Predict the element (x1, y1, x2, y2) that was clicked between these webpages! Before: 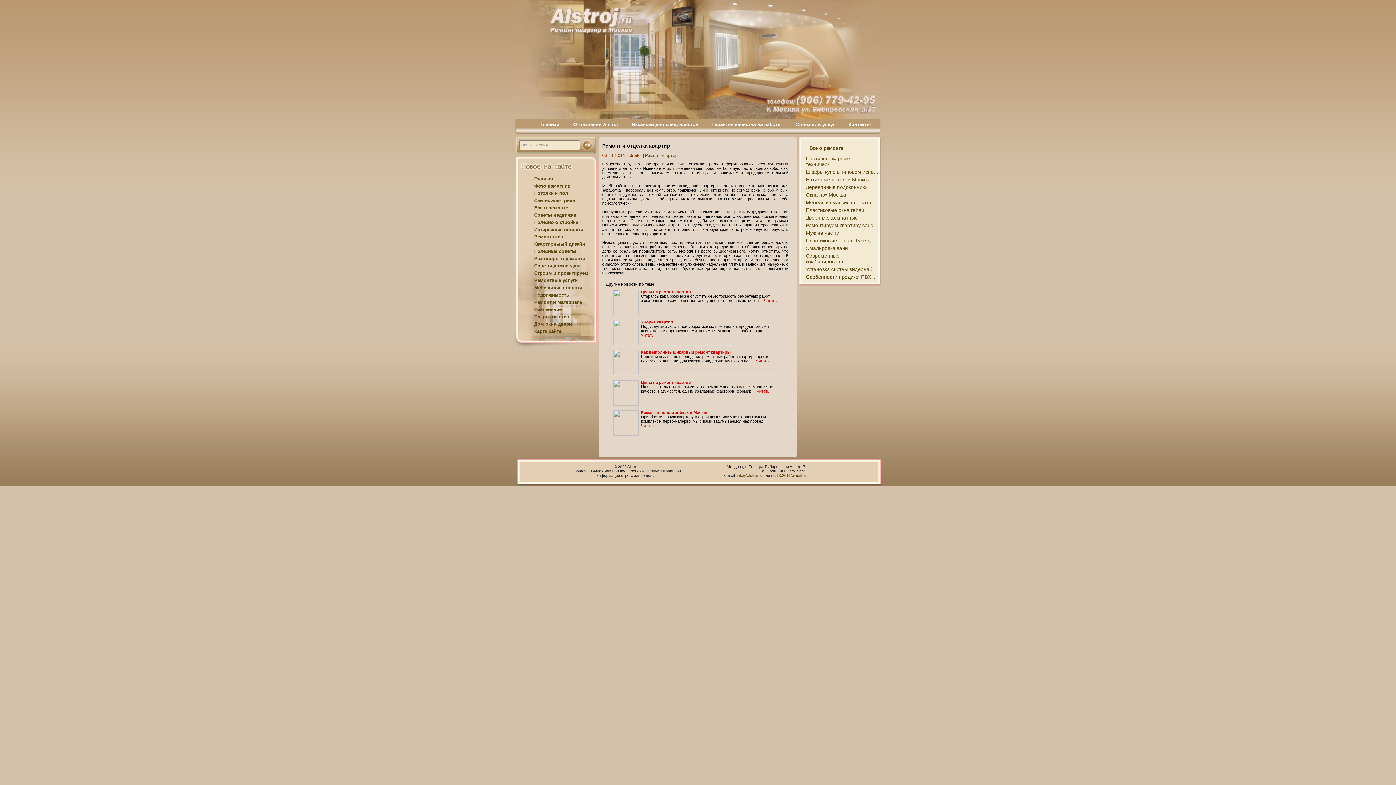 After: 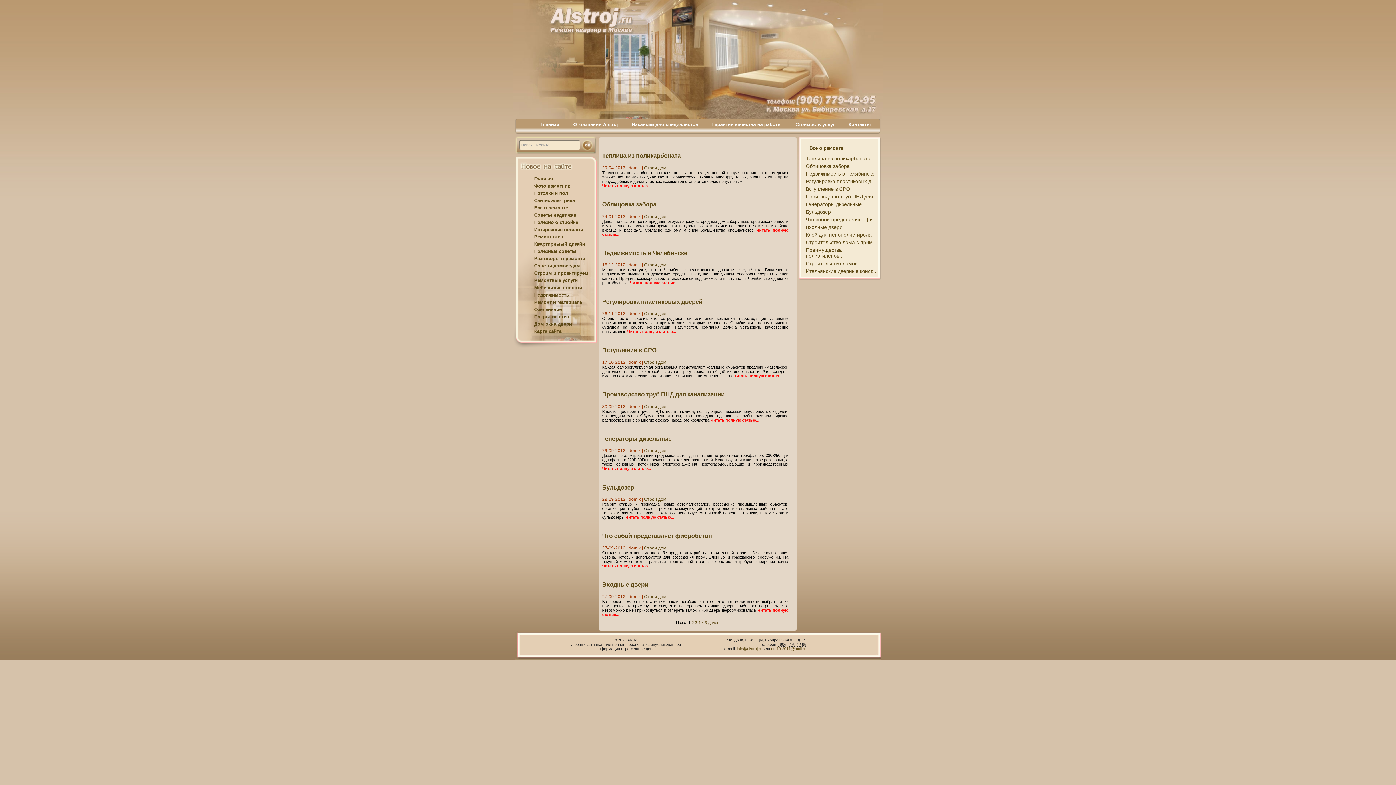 Action: bbox: (534, 270, 558, 276) label: Строим и 